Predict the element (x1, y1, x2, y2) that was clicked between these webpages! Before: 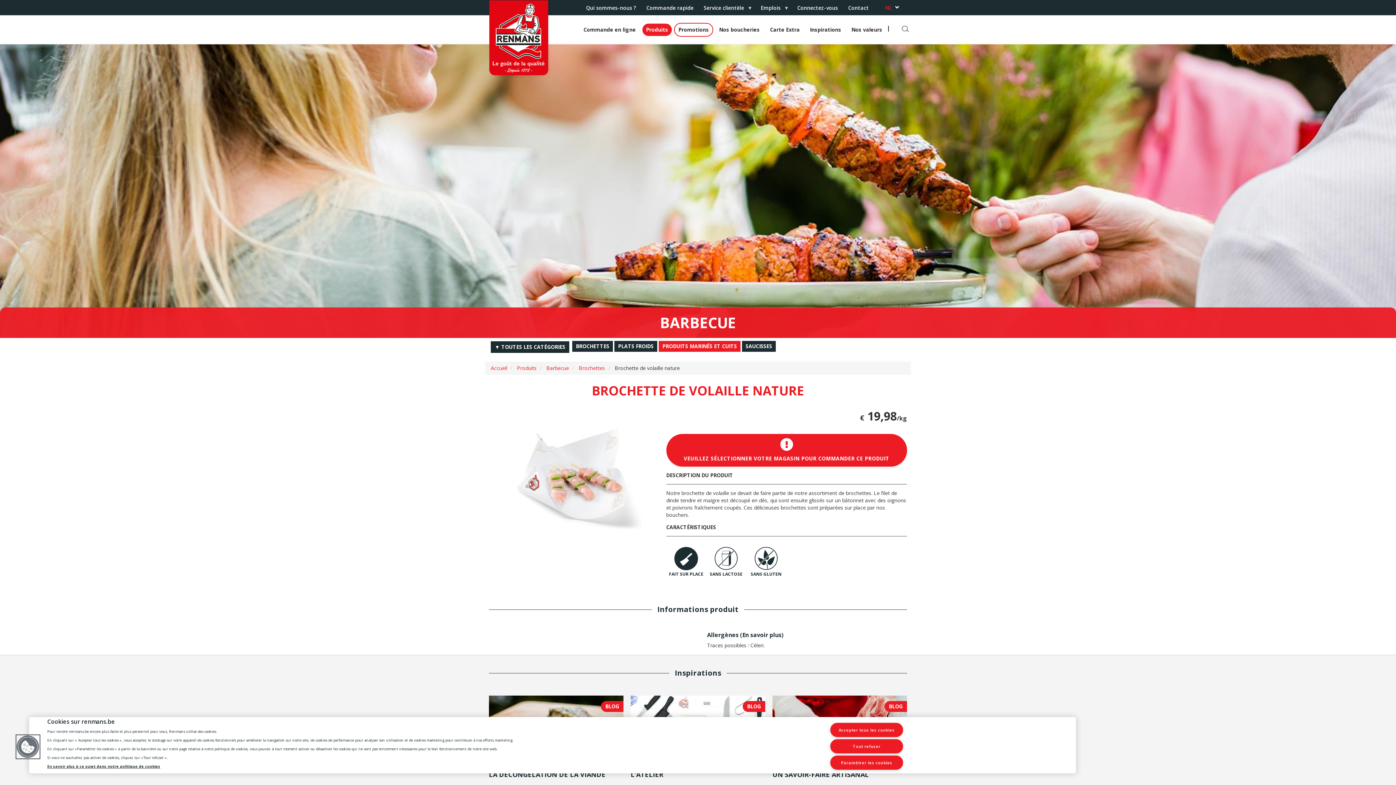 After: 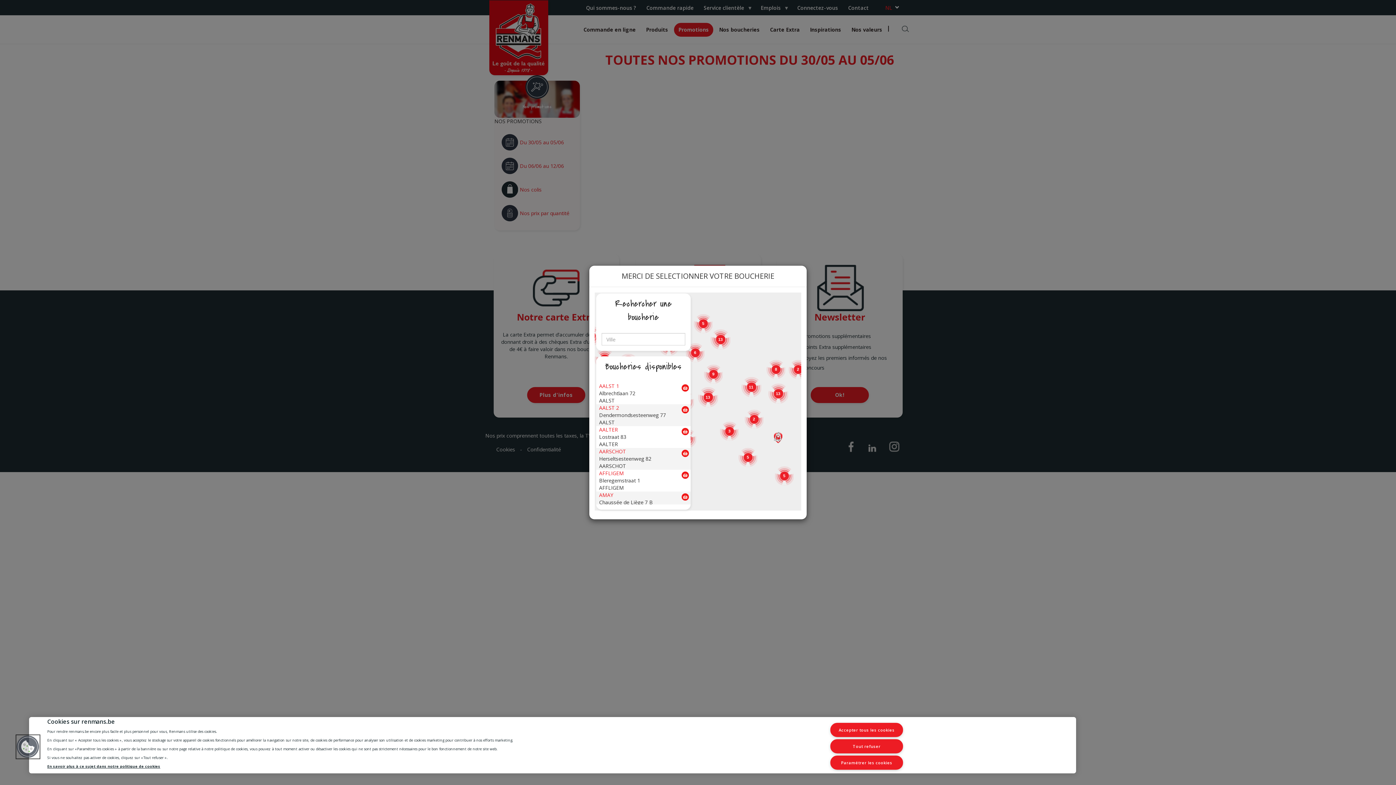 Action: bbox: (674, 22, 713, 36) label: Promotions